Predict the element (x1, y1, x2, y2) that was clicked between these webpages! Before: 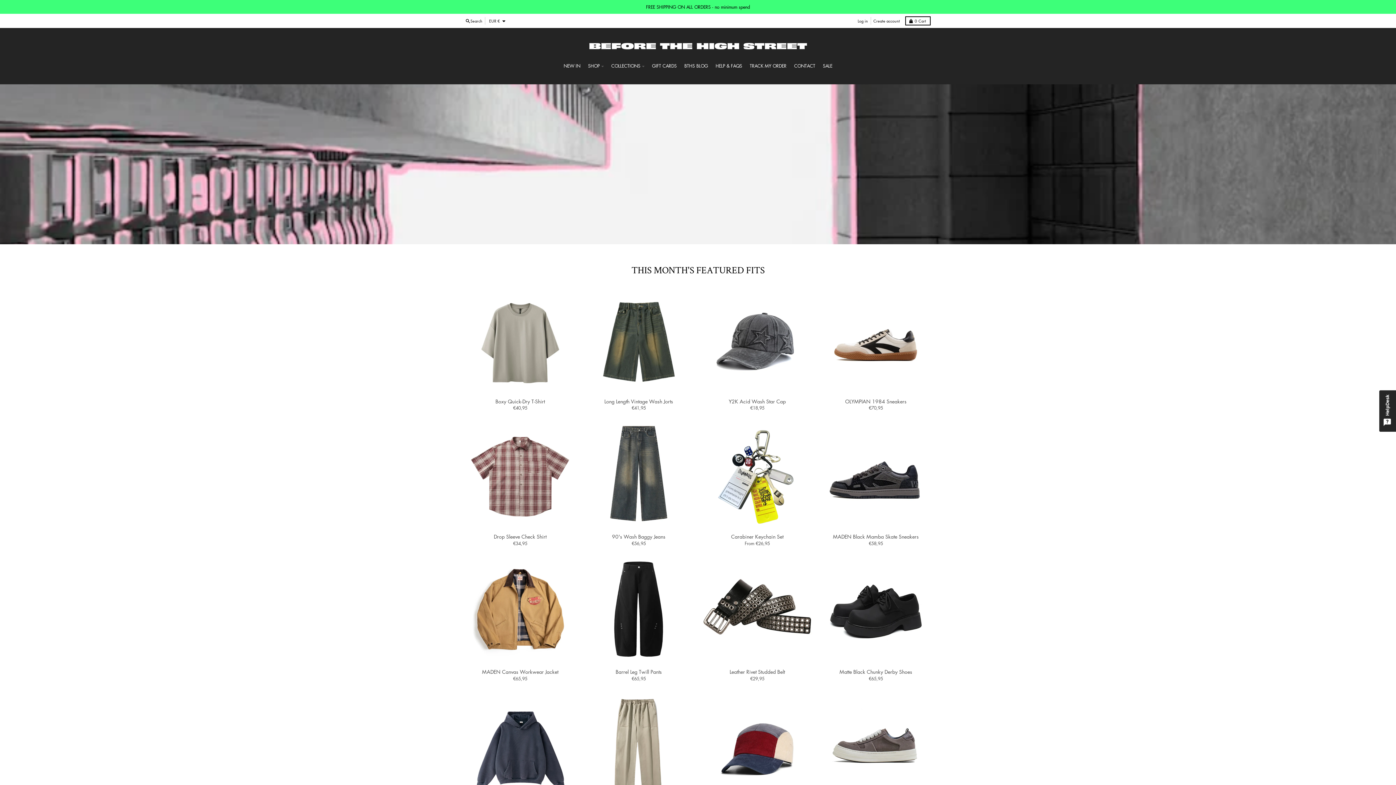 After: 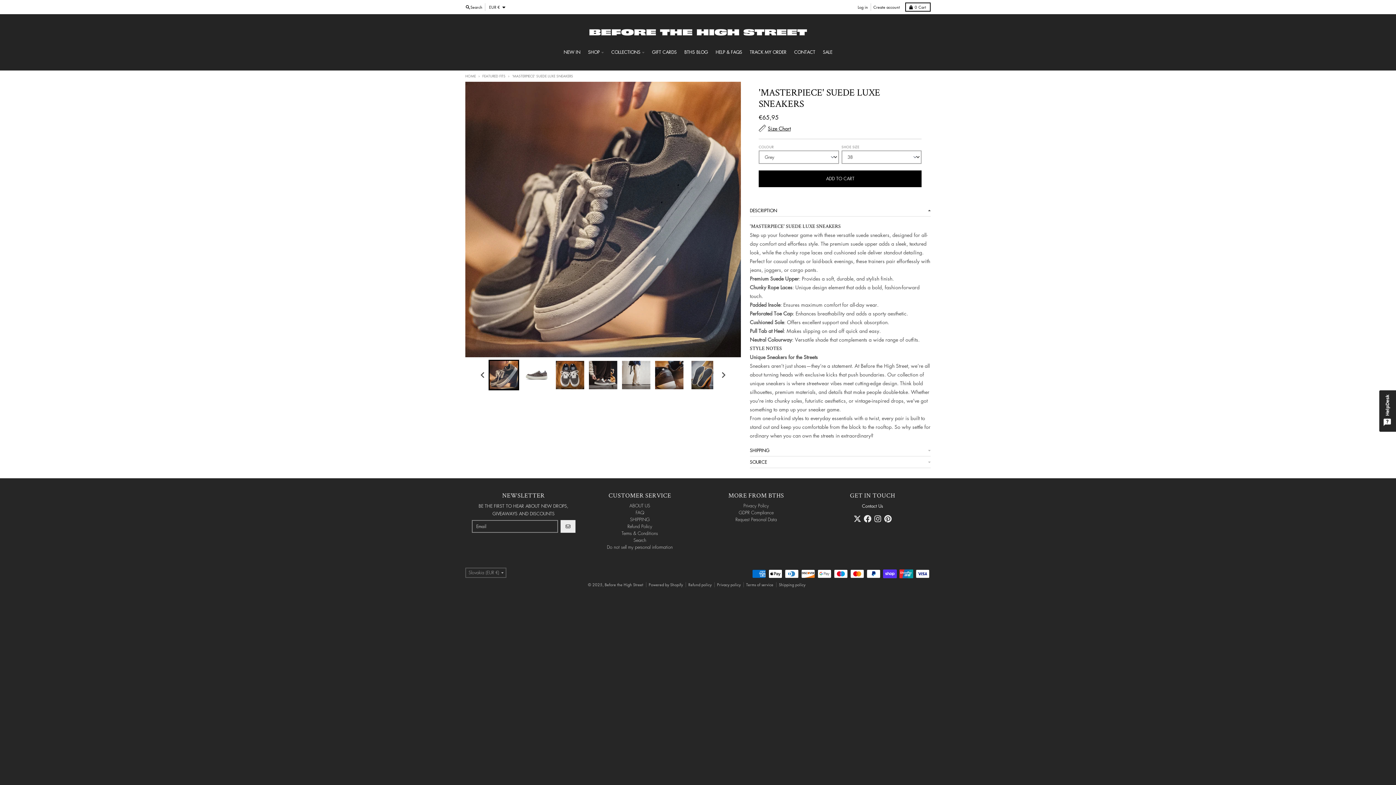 Action: bbox: (821, 691, 930, 800)